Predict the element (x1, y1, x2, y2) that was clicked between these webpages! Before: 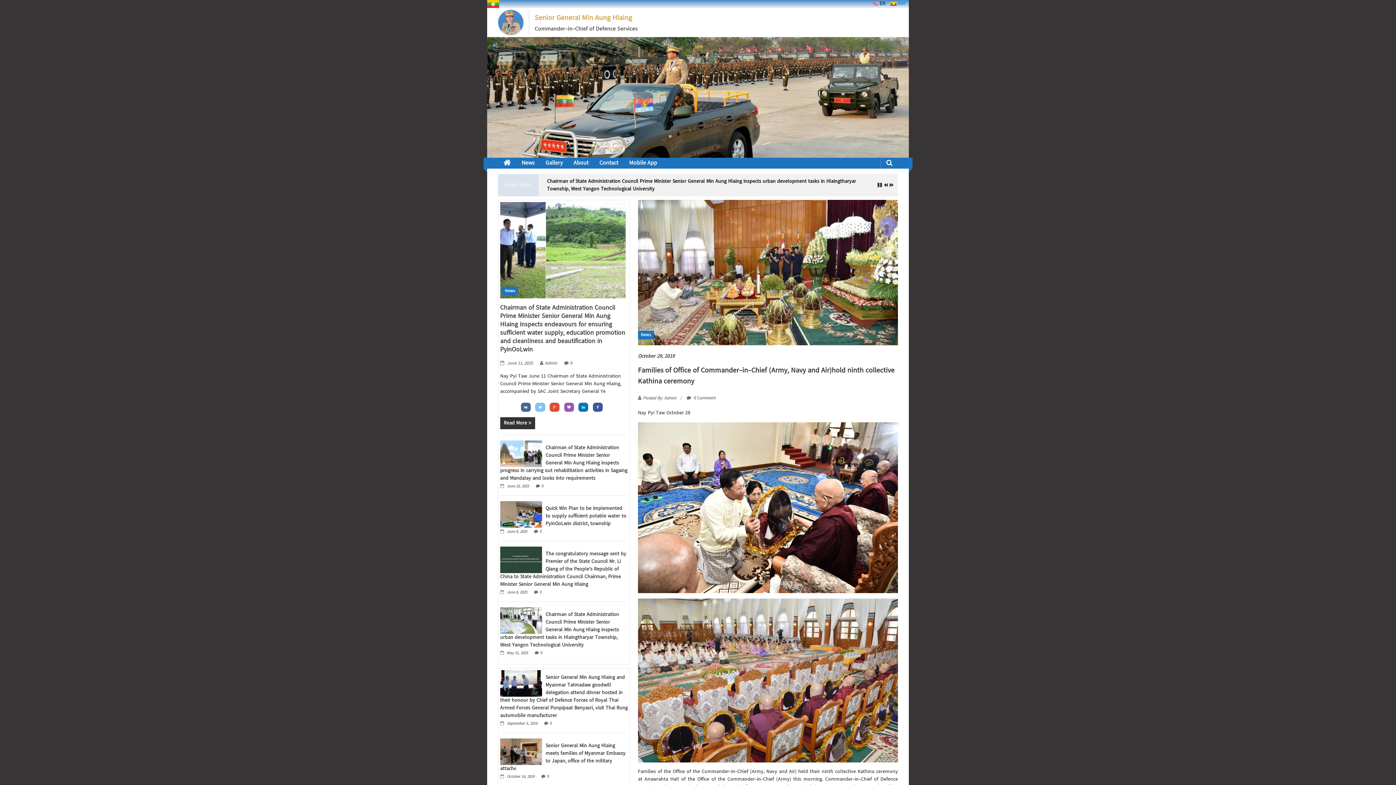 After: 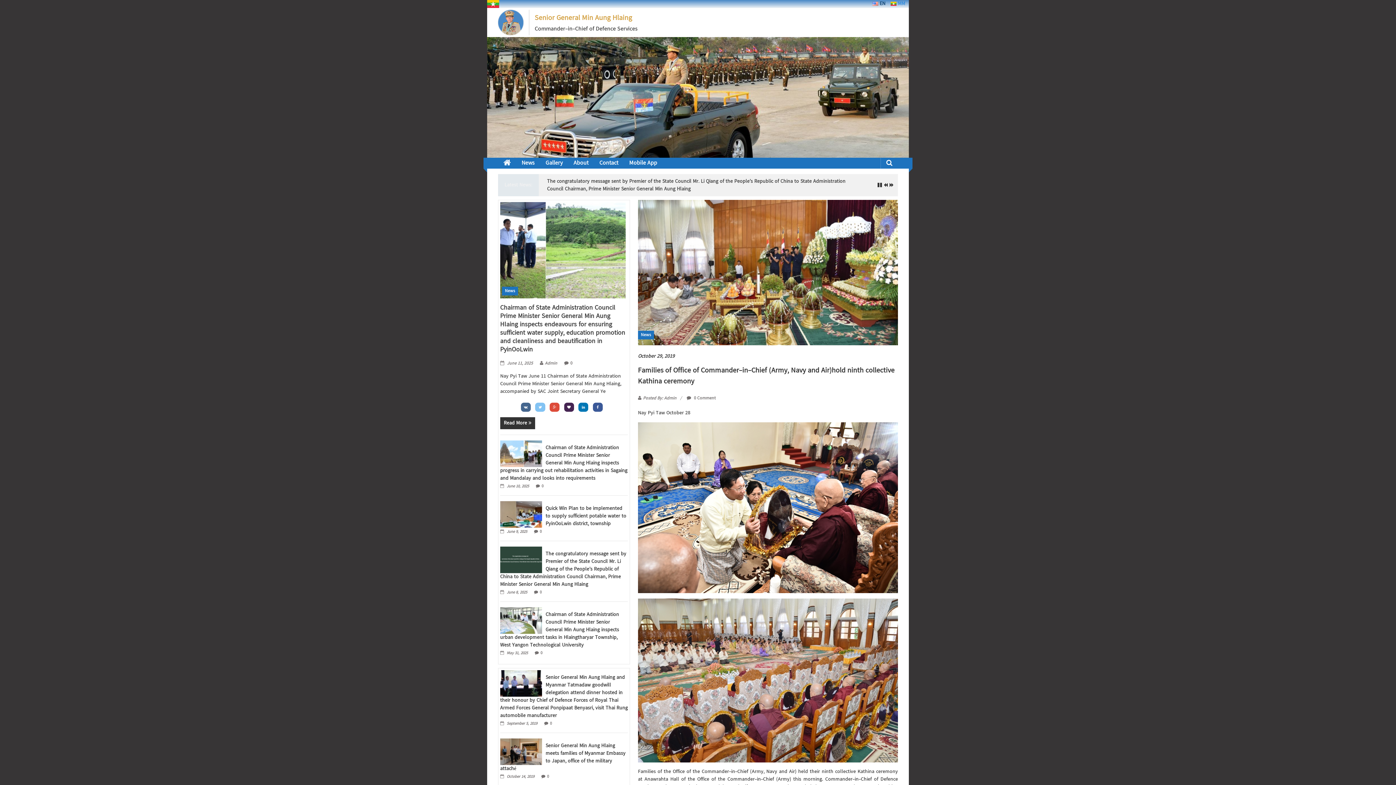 Action: bbox: (564, 402, 574, 412)